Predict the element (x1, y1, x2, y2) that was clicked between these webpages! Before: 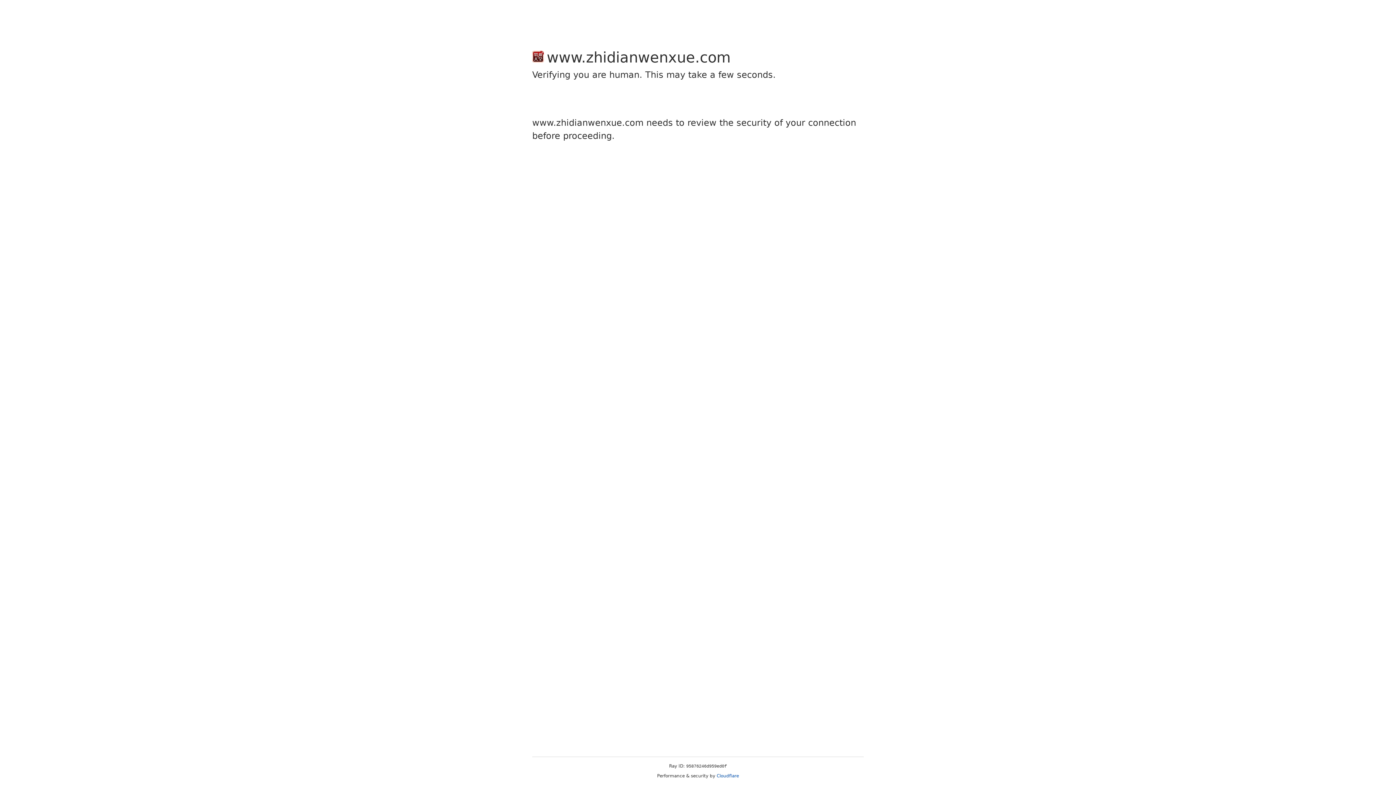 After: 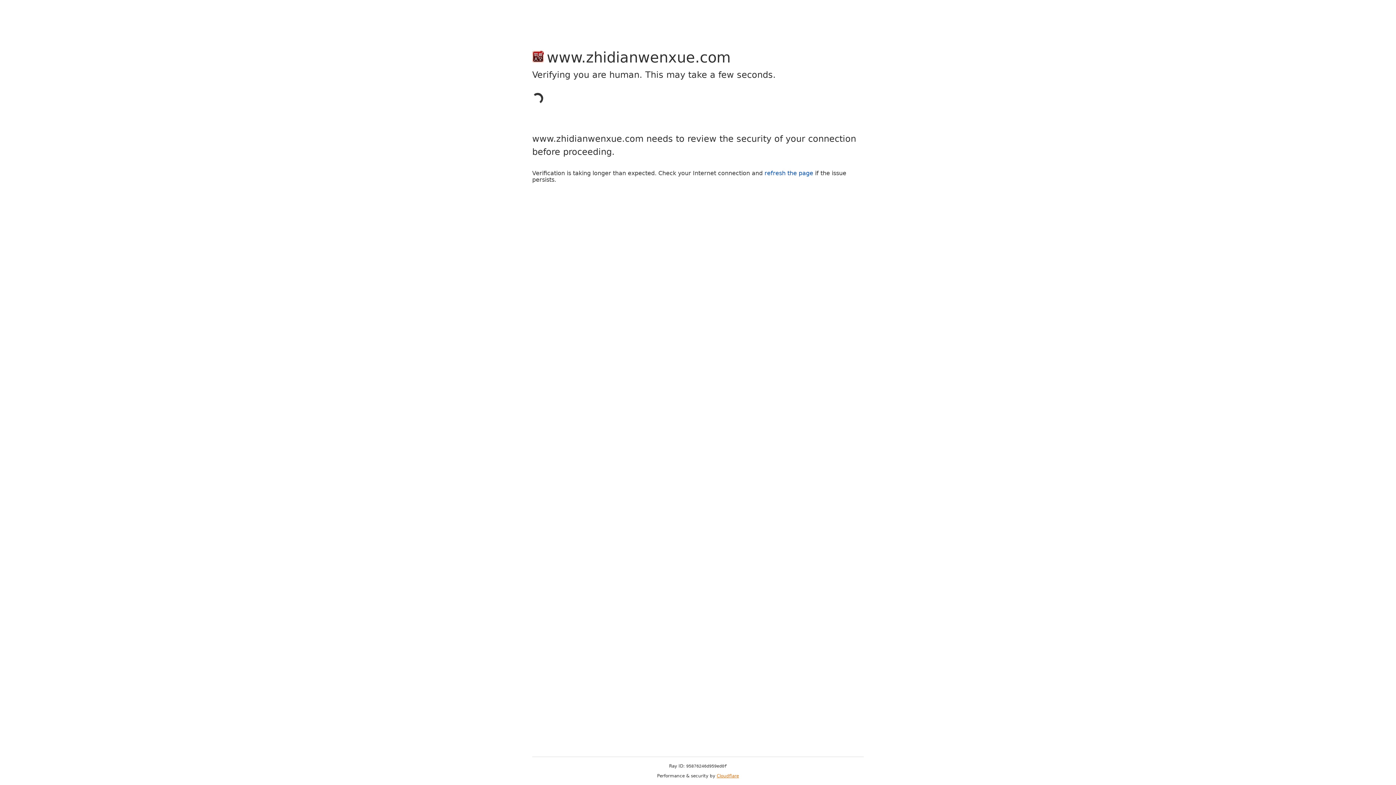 Action: bbox: (716, 773, 739, 778) label: Cloudflare